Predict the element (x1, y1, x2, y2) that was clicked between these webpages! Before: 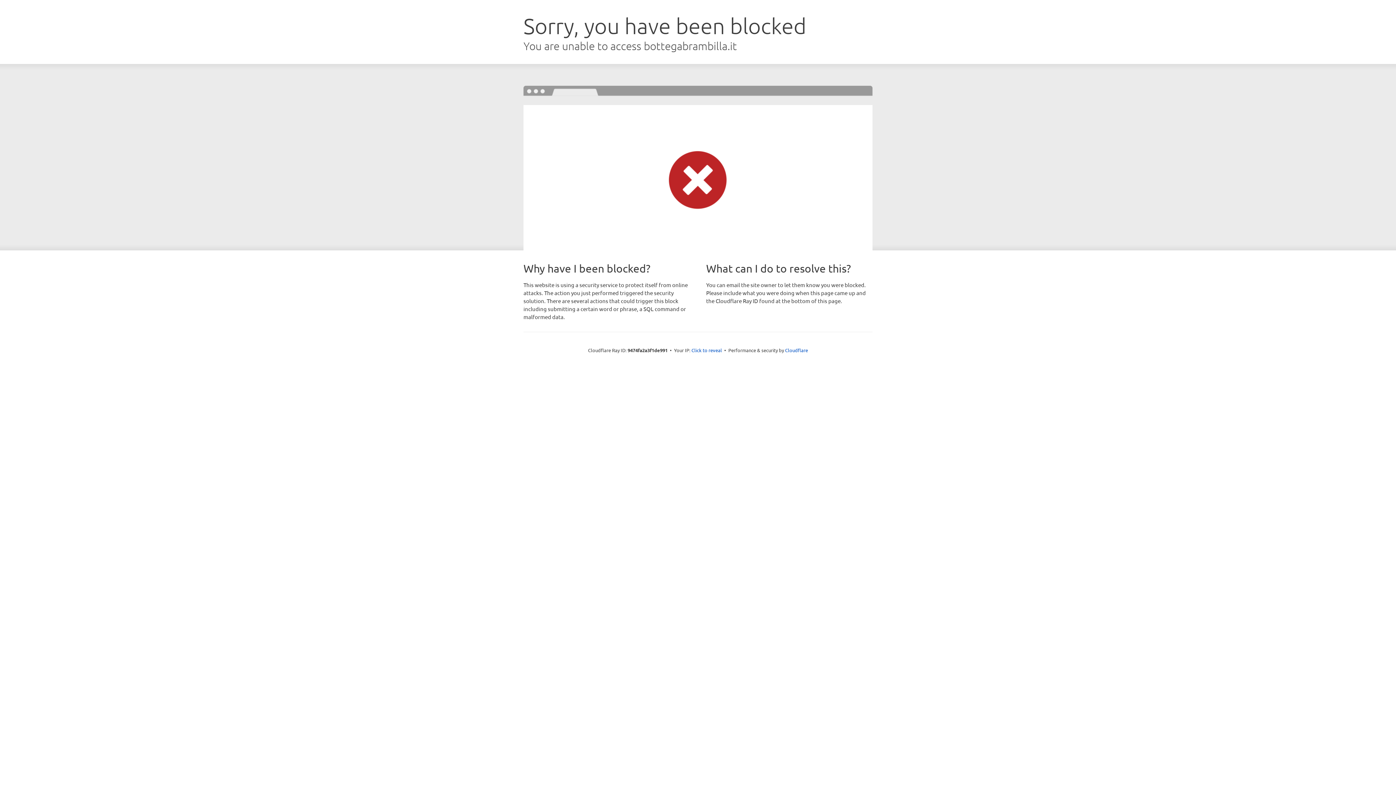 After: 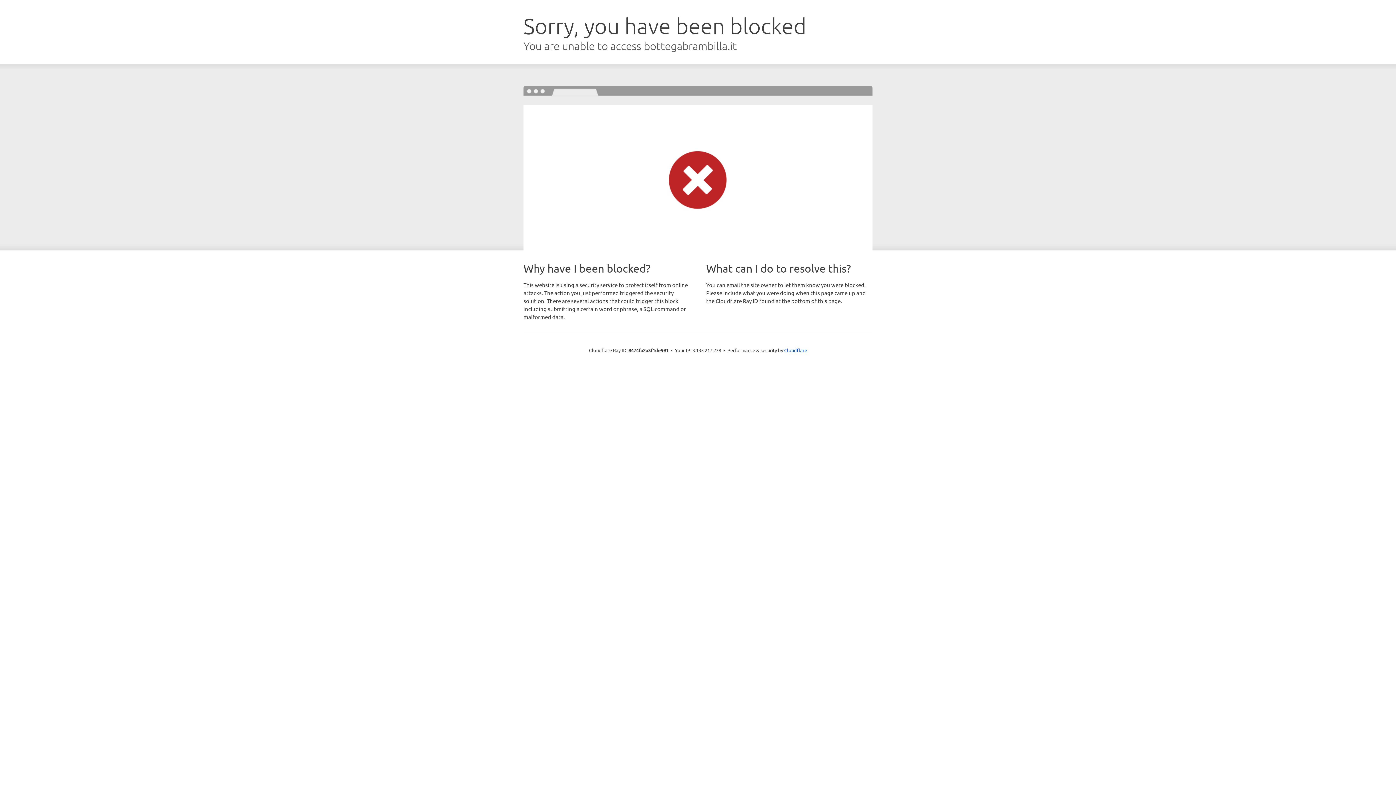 Action: bbox: (691, 346, 722, 353) label: Click to reveal